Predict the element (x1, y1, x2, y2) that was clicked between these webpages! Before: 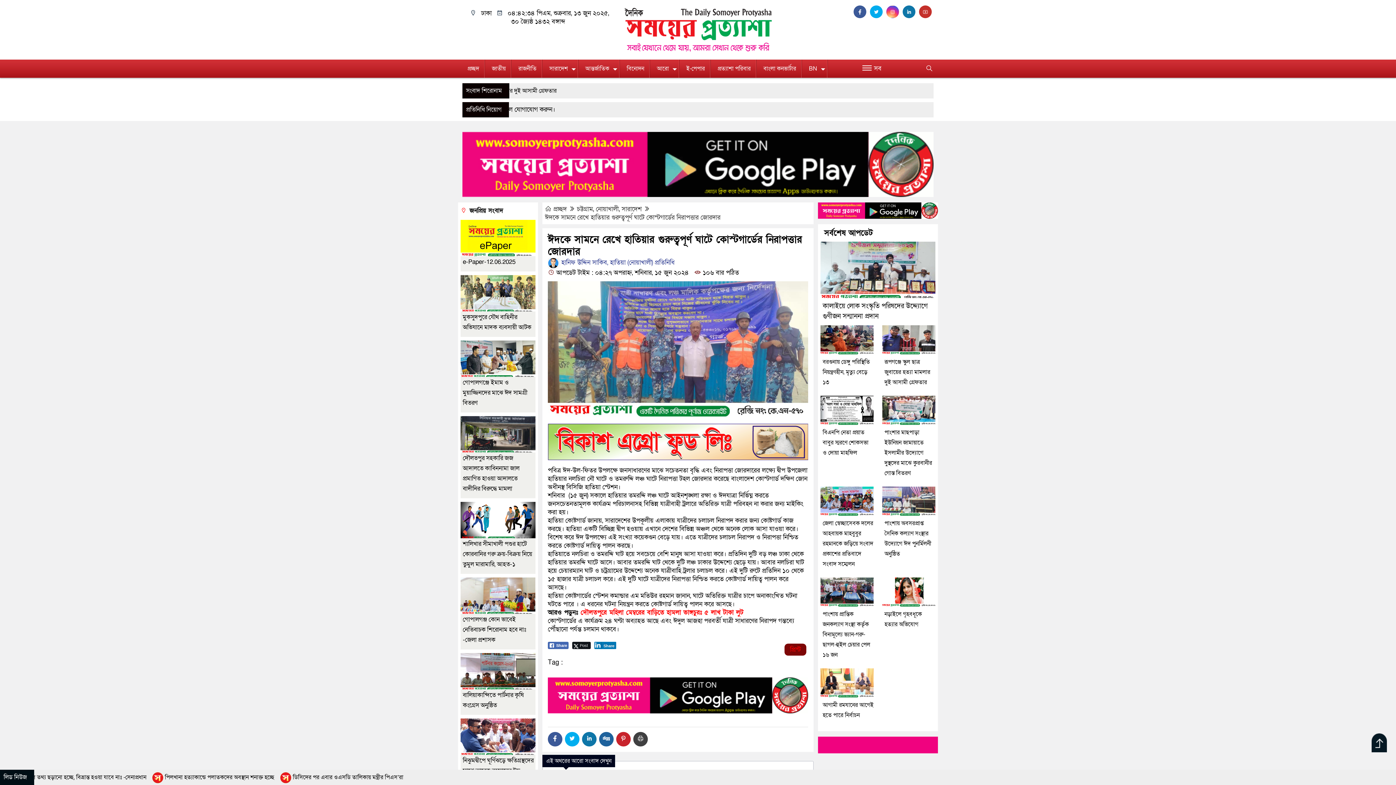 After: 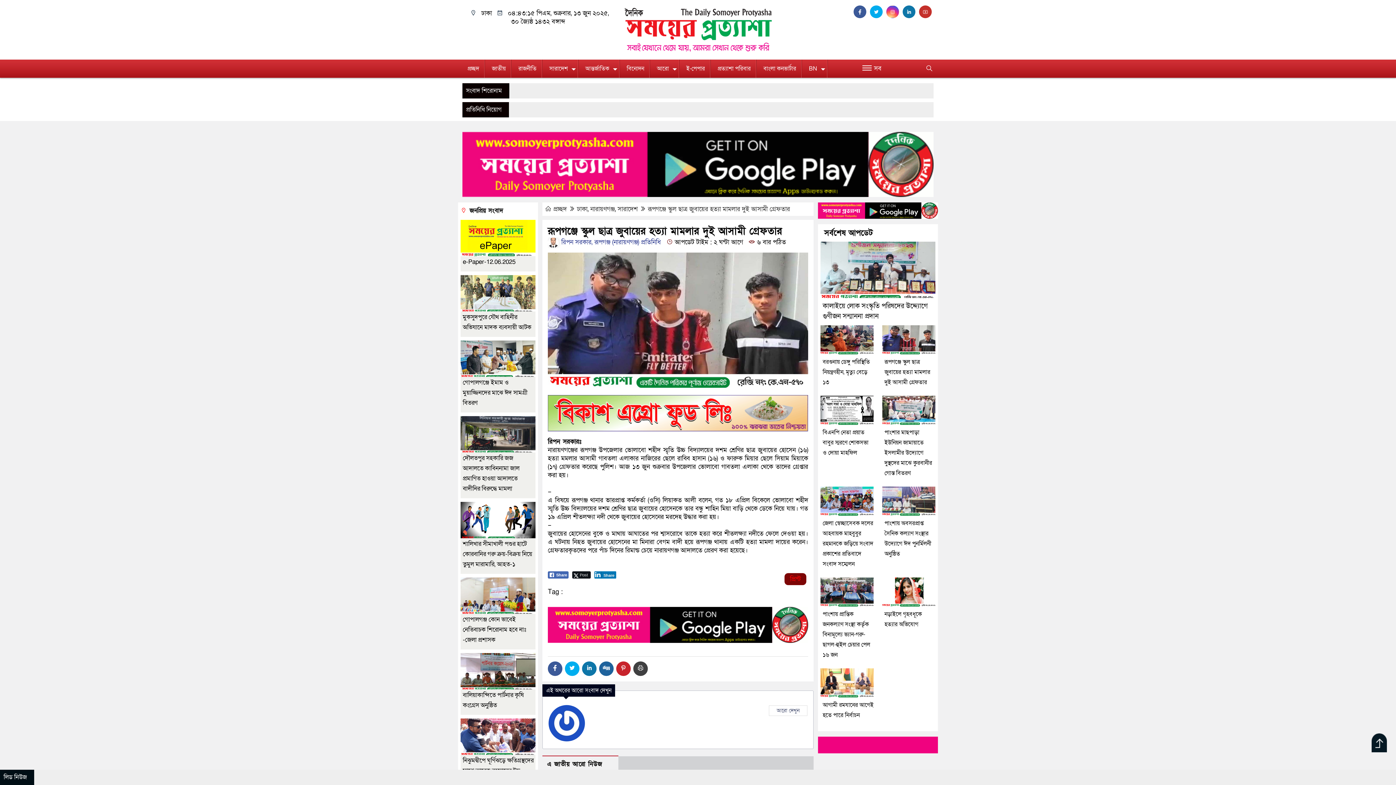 Action: bbox: (882, 335, 935, 343)